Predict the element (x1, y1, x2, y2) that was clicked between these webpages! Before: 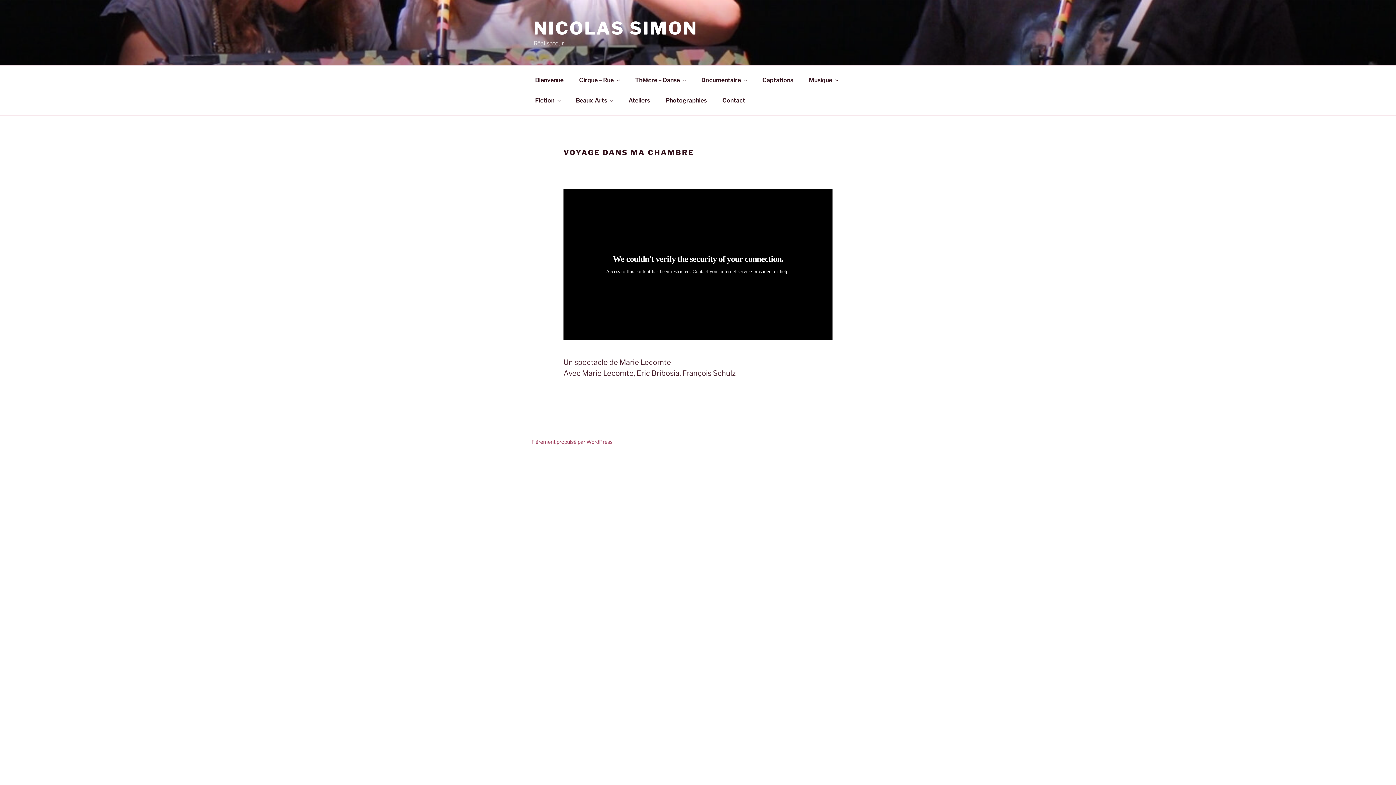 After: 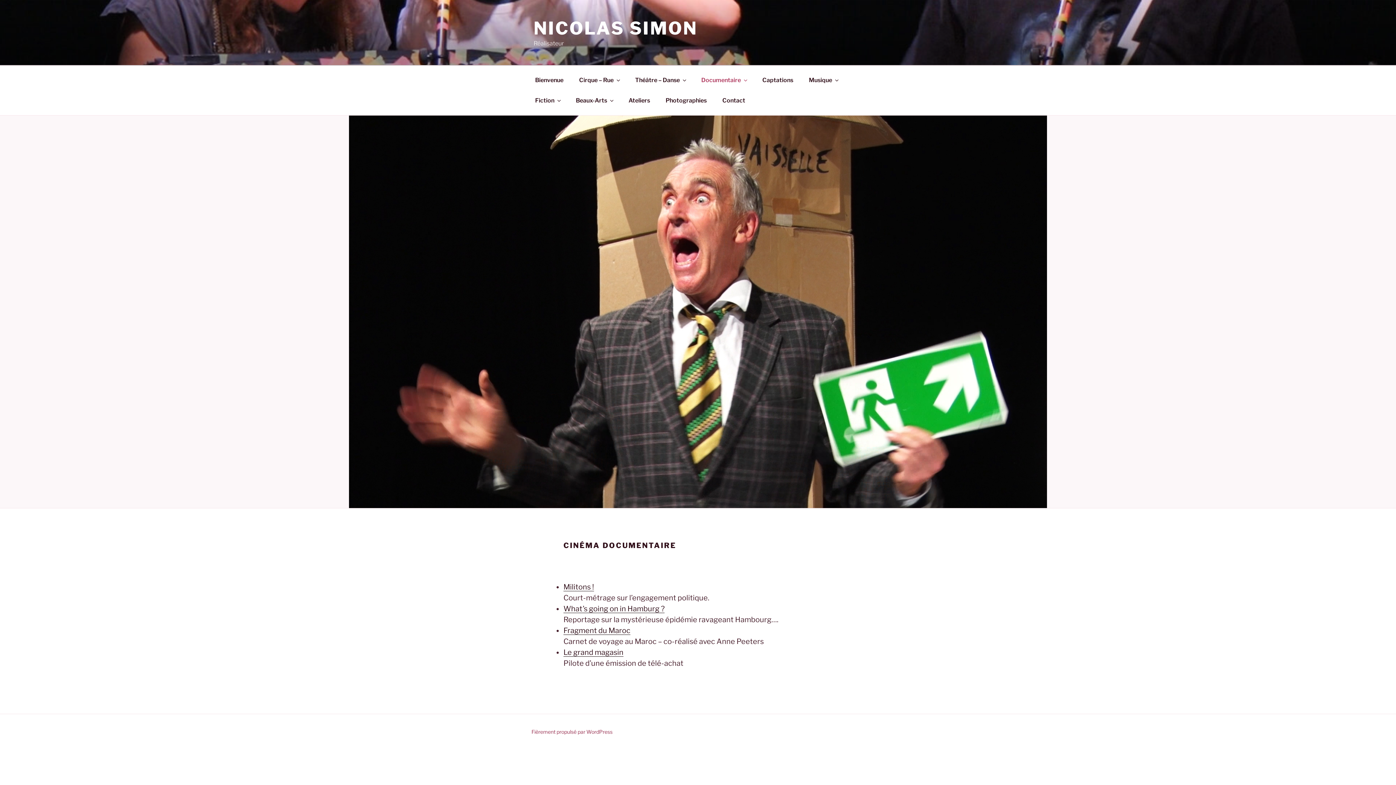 Action: label: Documentaire bbox: (694, 70, 754, 90)